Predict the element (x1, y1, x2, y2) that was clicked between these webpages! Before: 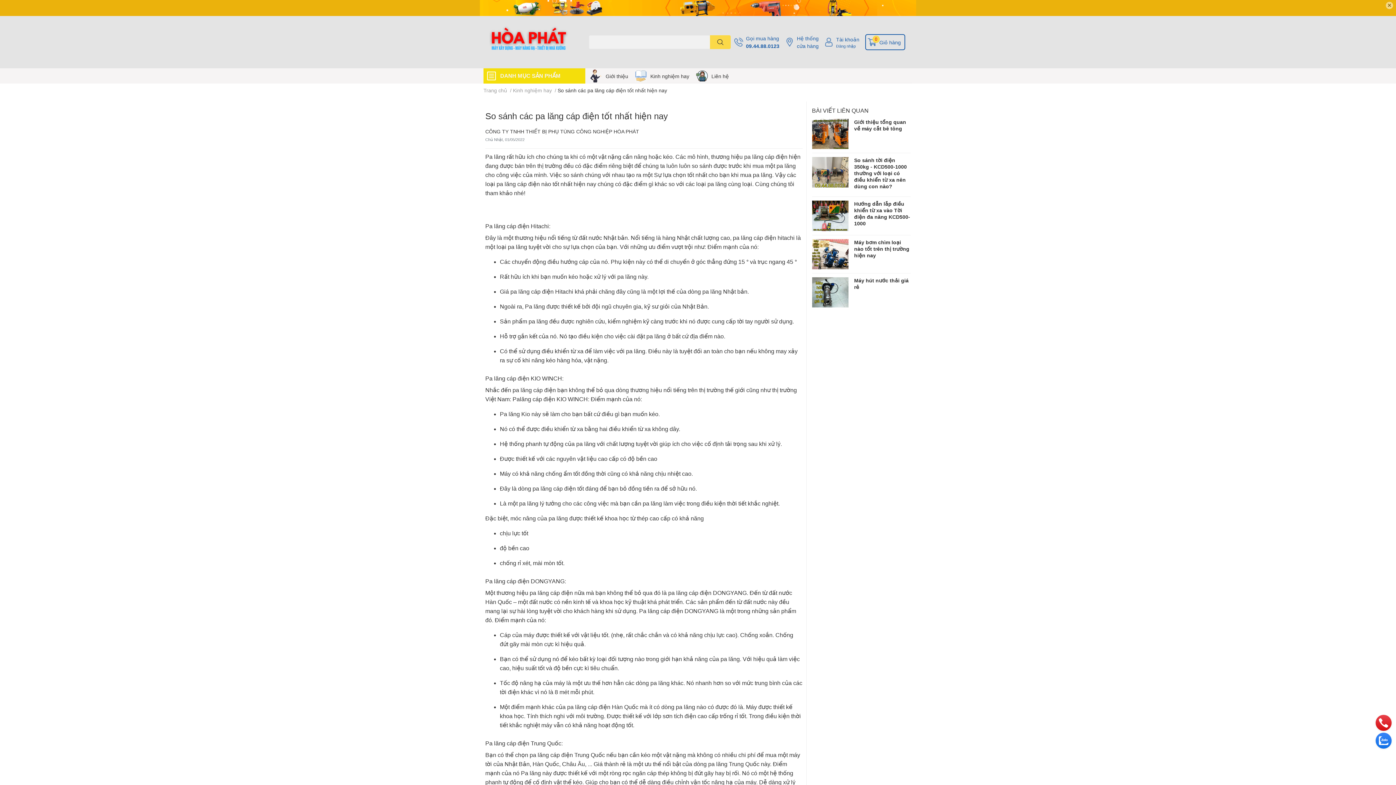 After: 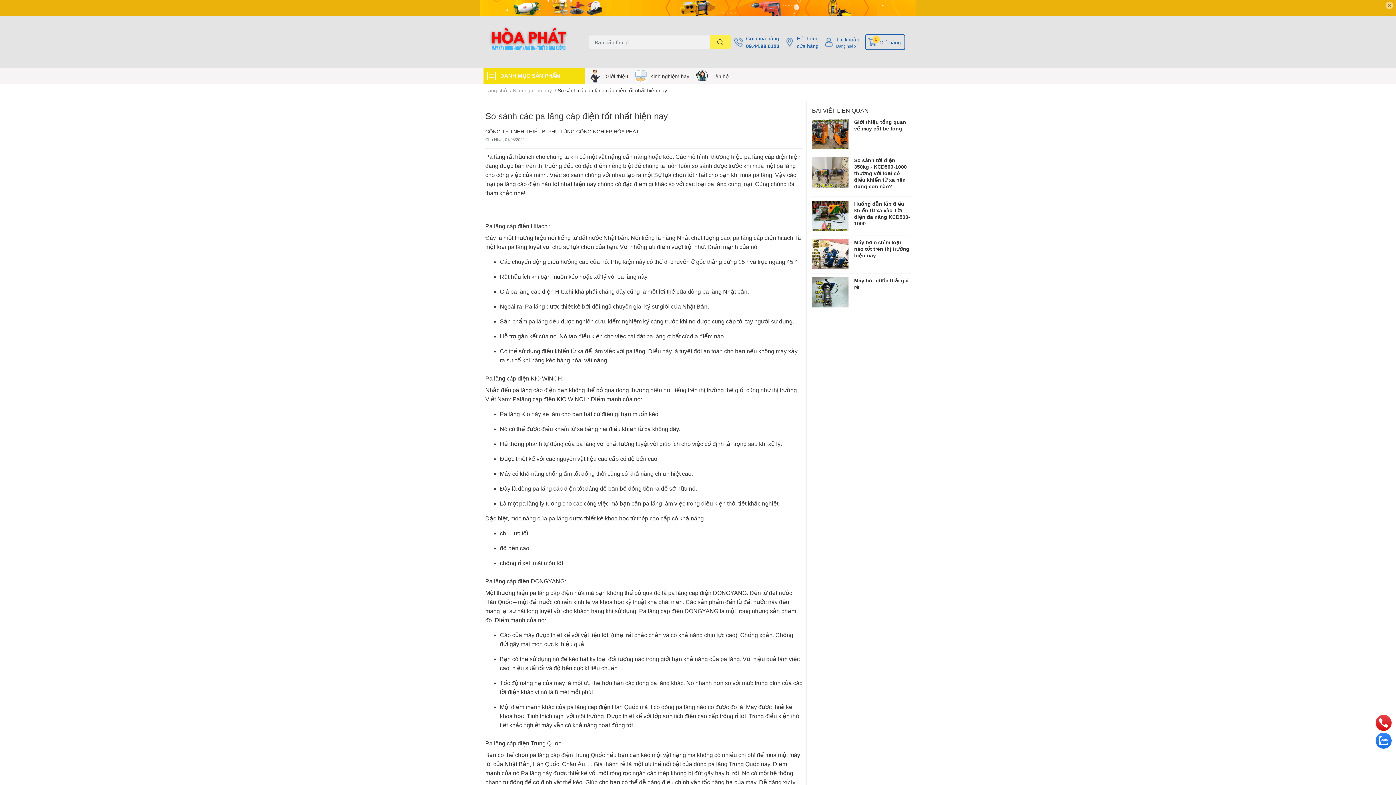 Action: bbox: (710, 35, 730, 49) label: search